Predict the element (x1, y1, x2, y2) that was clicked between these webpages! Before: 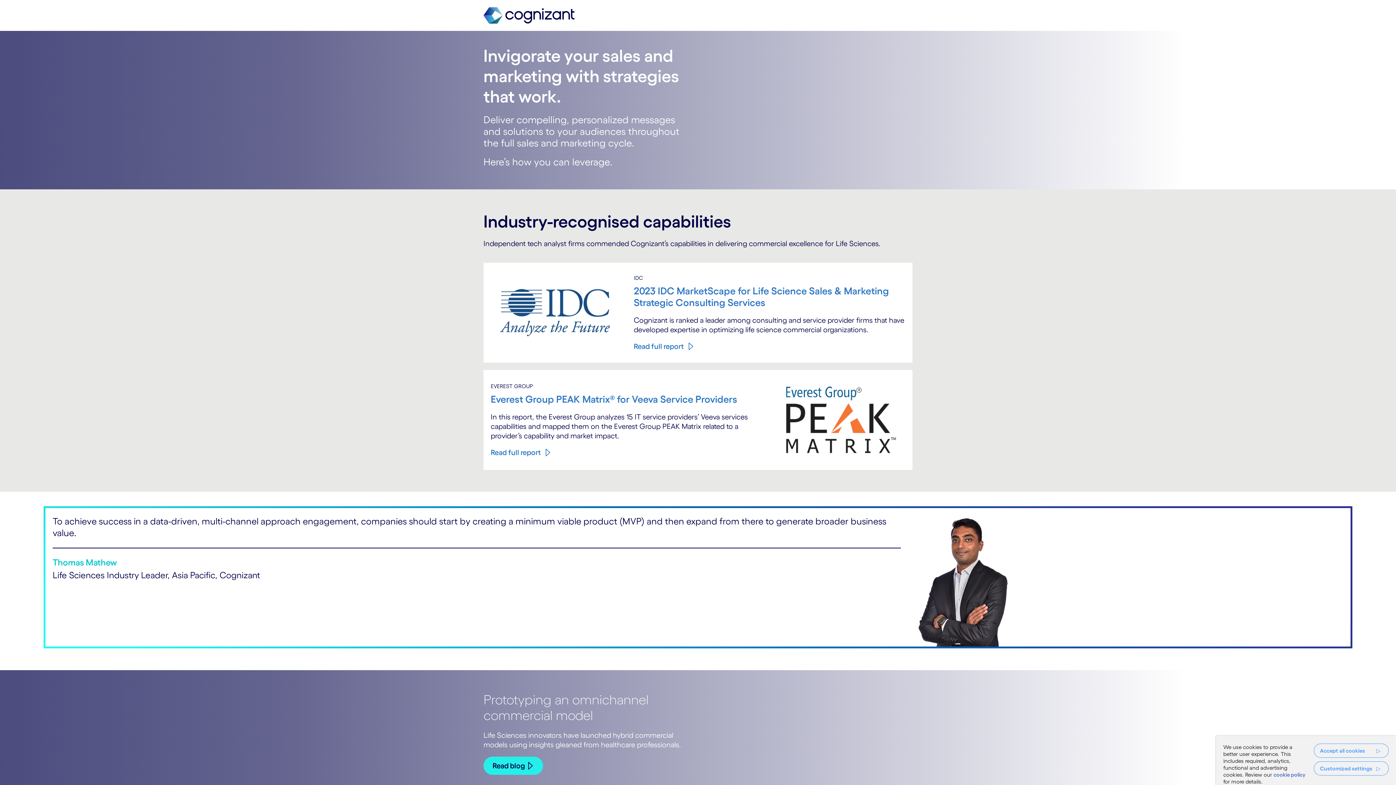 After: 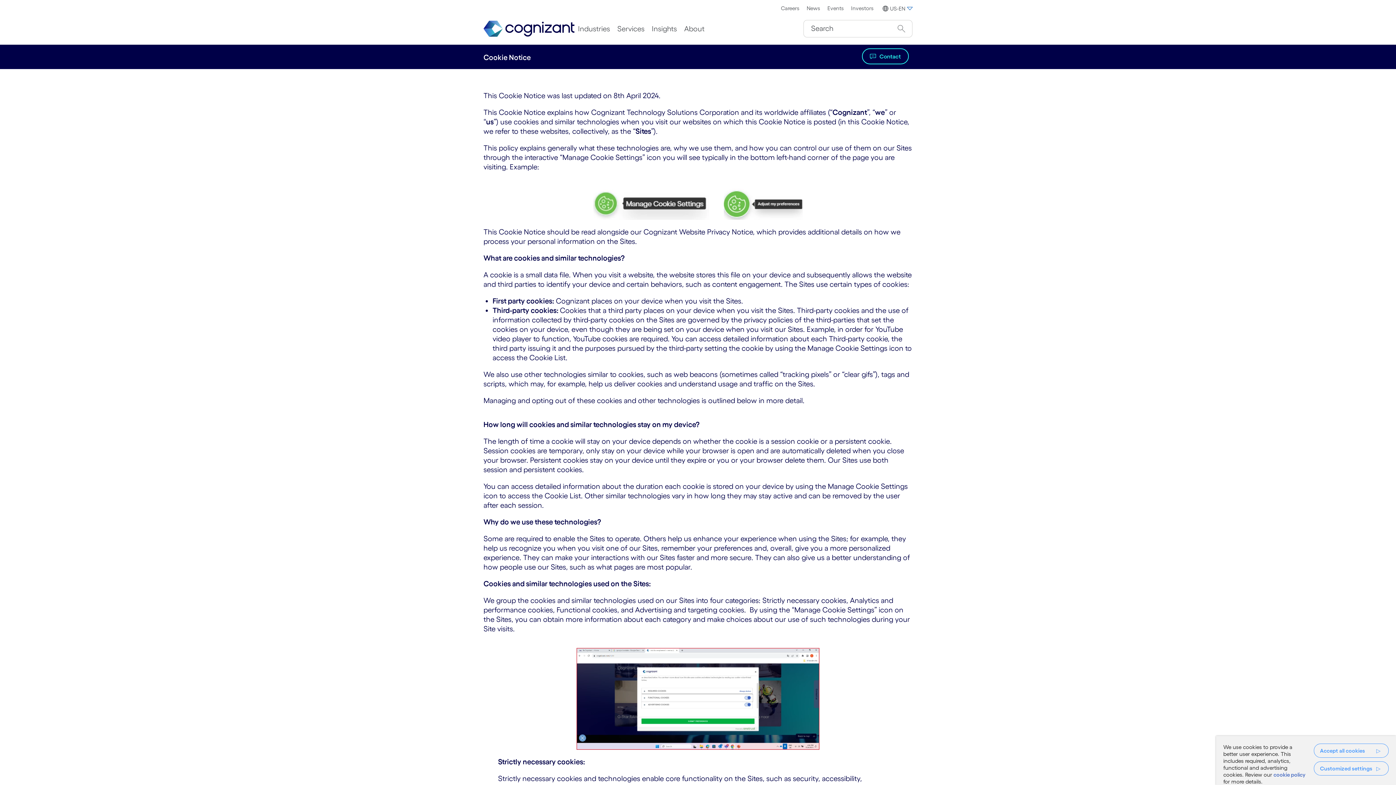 Action: label: , opens in a new tab bbox: (1273, 772, 1305, 778)